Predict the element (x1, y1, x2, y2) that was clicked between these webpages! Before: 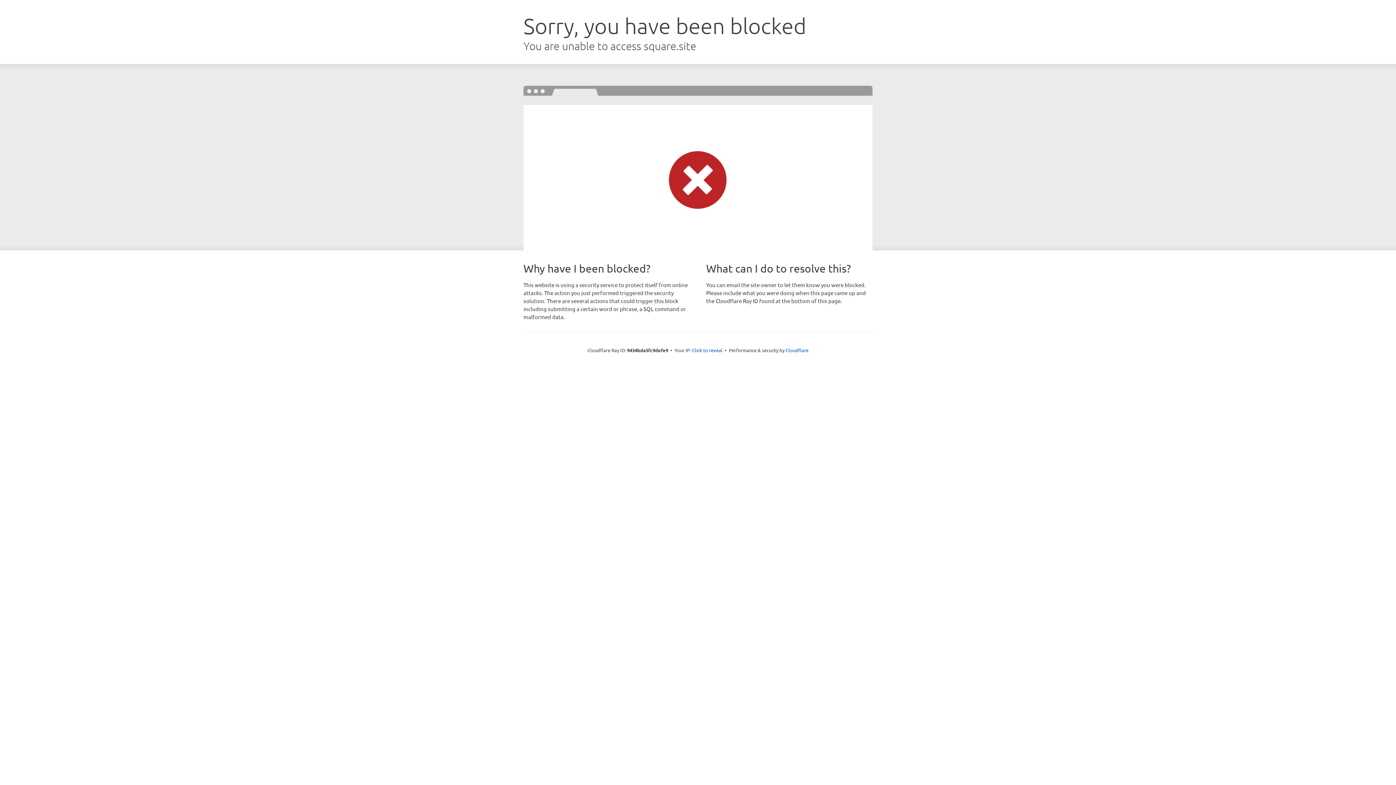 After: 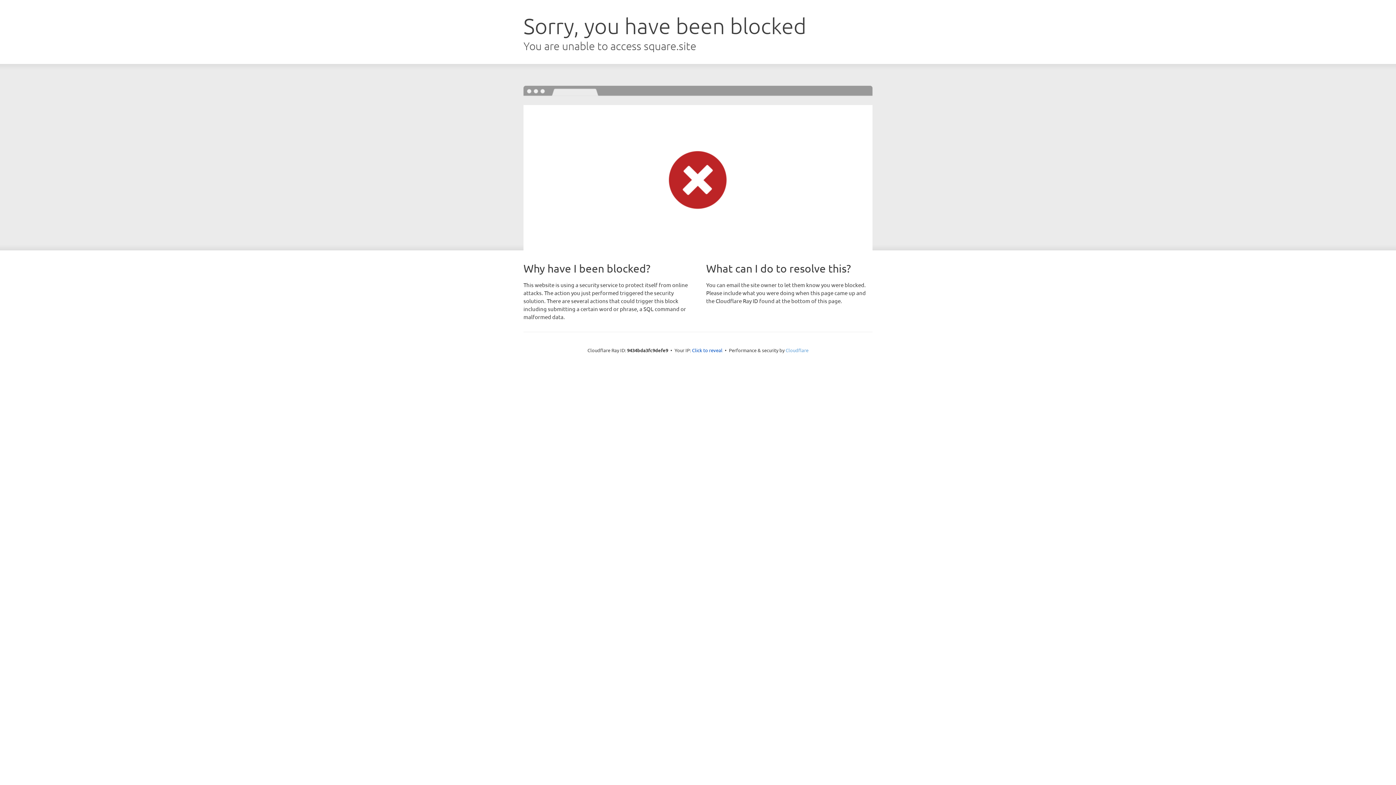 Action: bbox: (785, 347, 808, 353) label: Cloudflare